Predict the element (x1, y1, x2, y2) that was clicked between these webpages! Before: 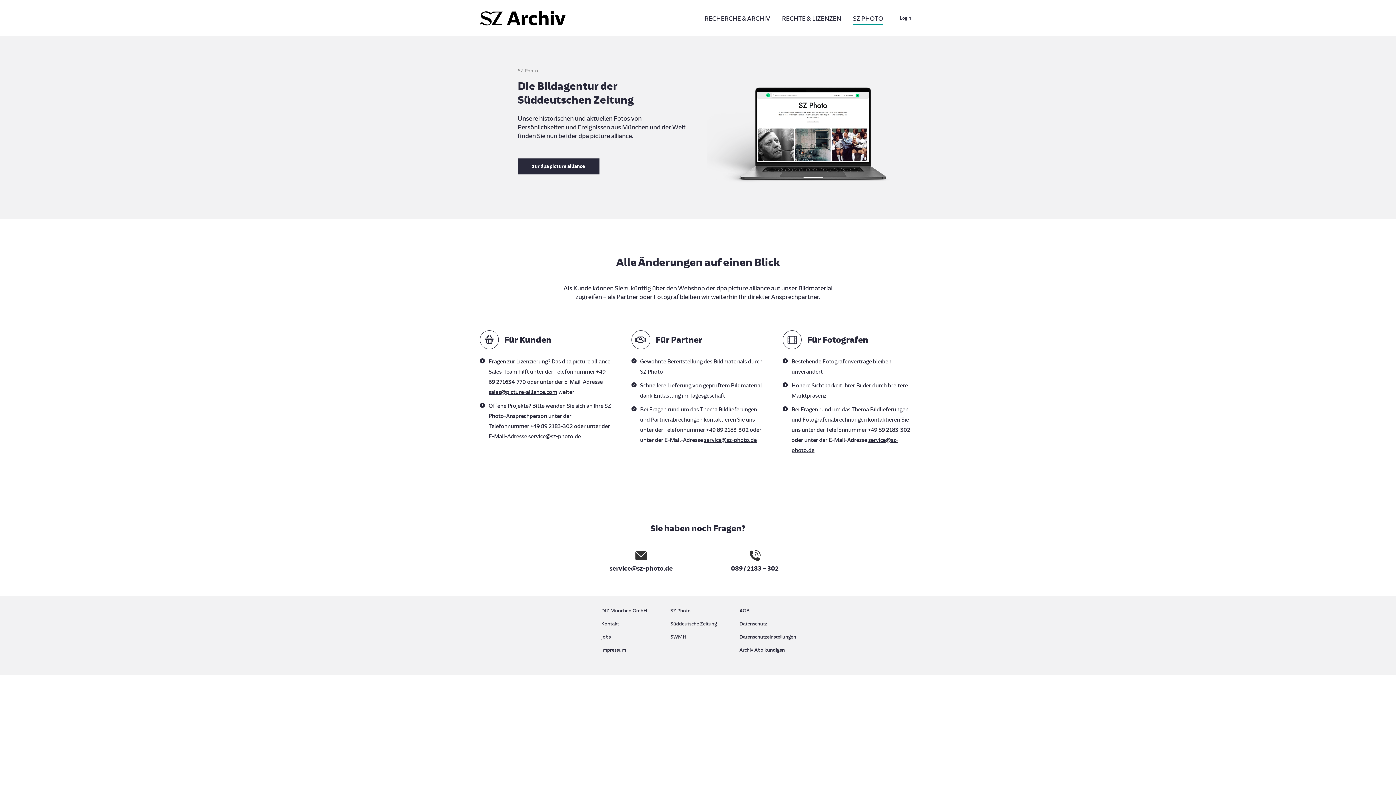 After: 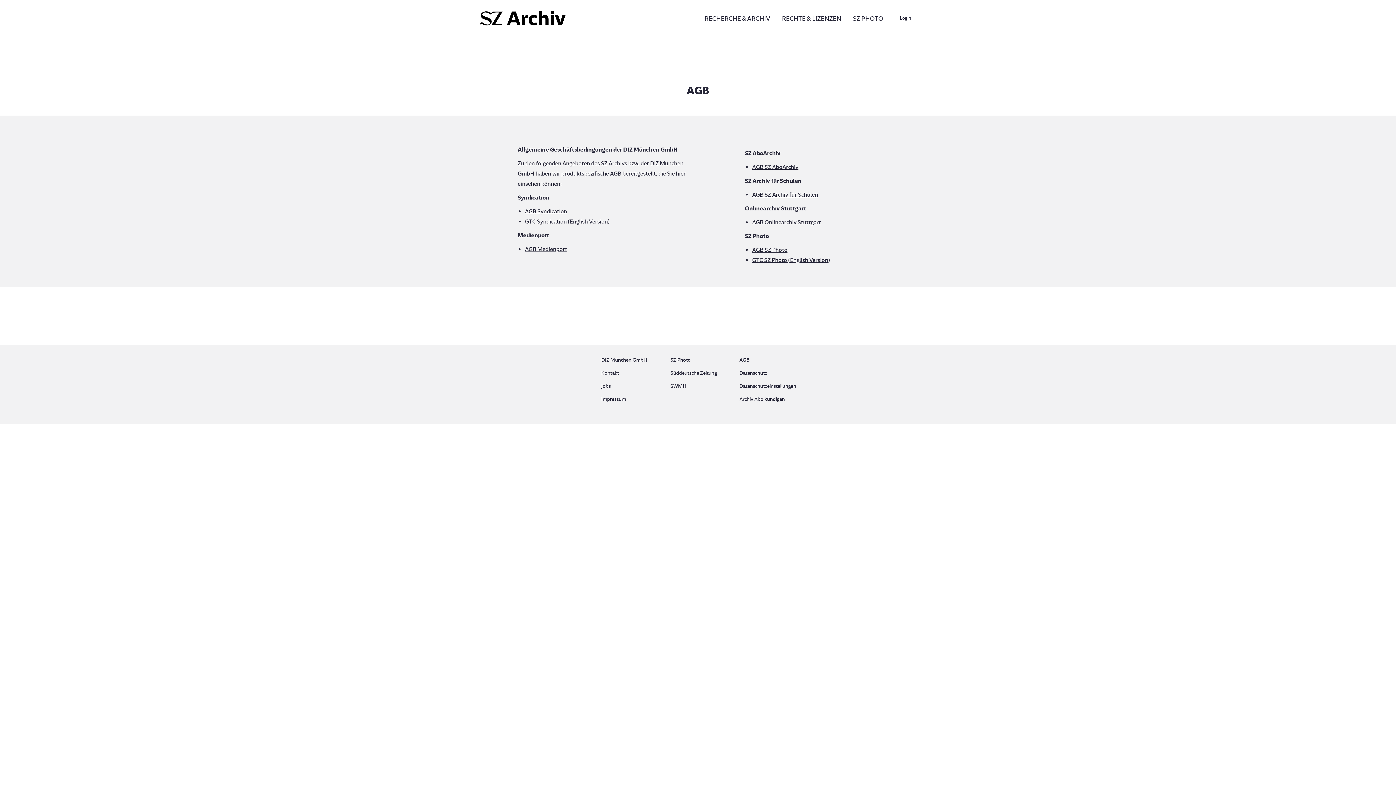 Action: bbox: (739, 606, 794, 619) label: AGB